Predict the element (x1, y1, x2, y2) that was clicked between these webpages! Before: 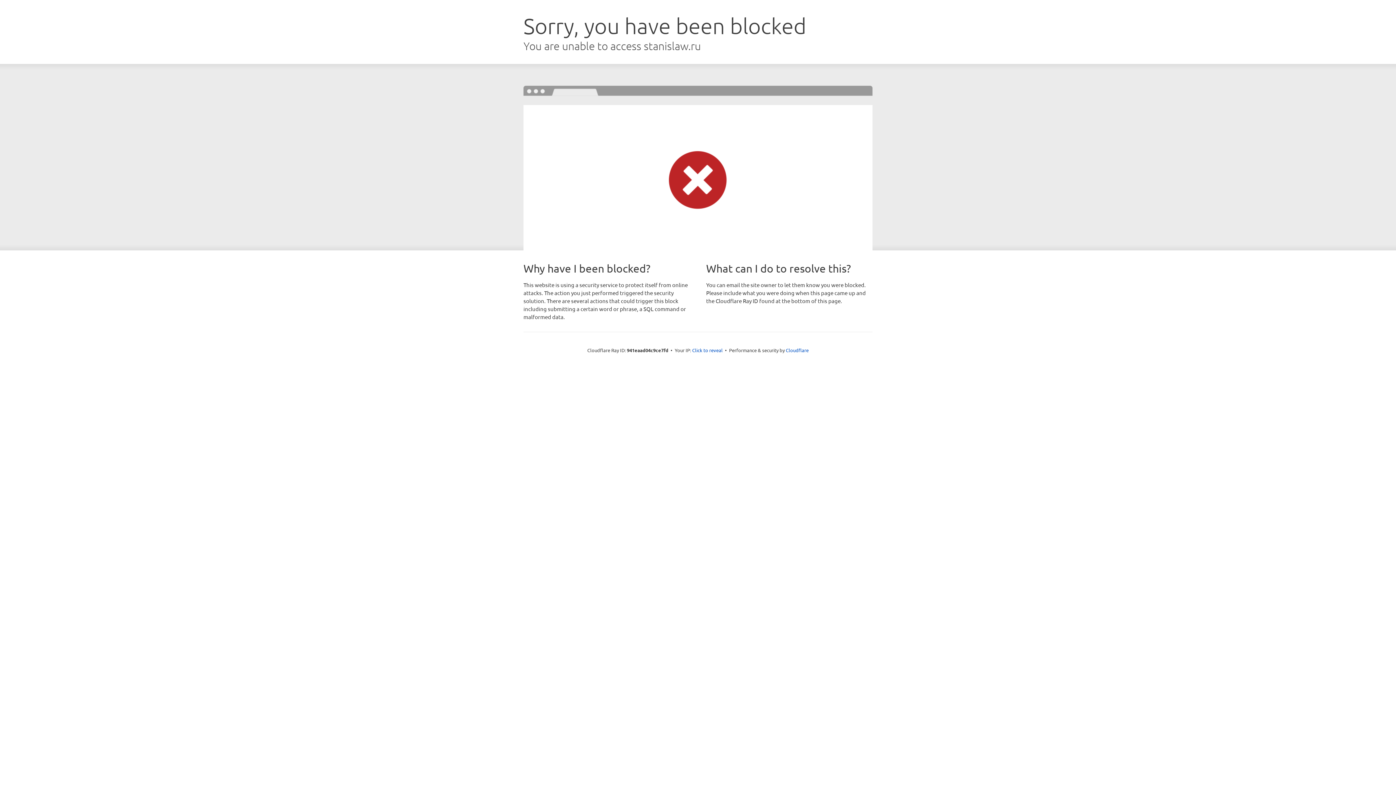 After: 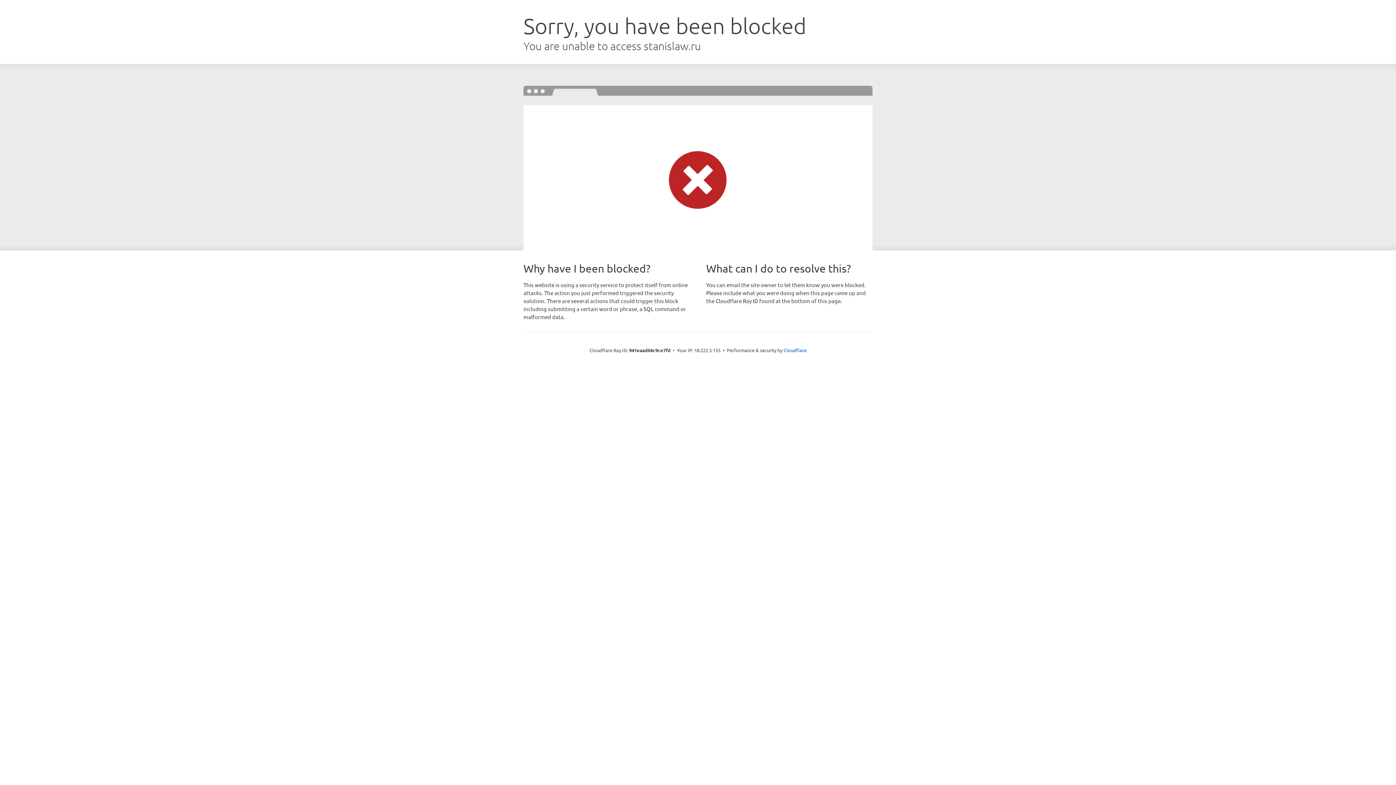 Action: bbox: (692, 346, 722, 353) label: Click to reveal